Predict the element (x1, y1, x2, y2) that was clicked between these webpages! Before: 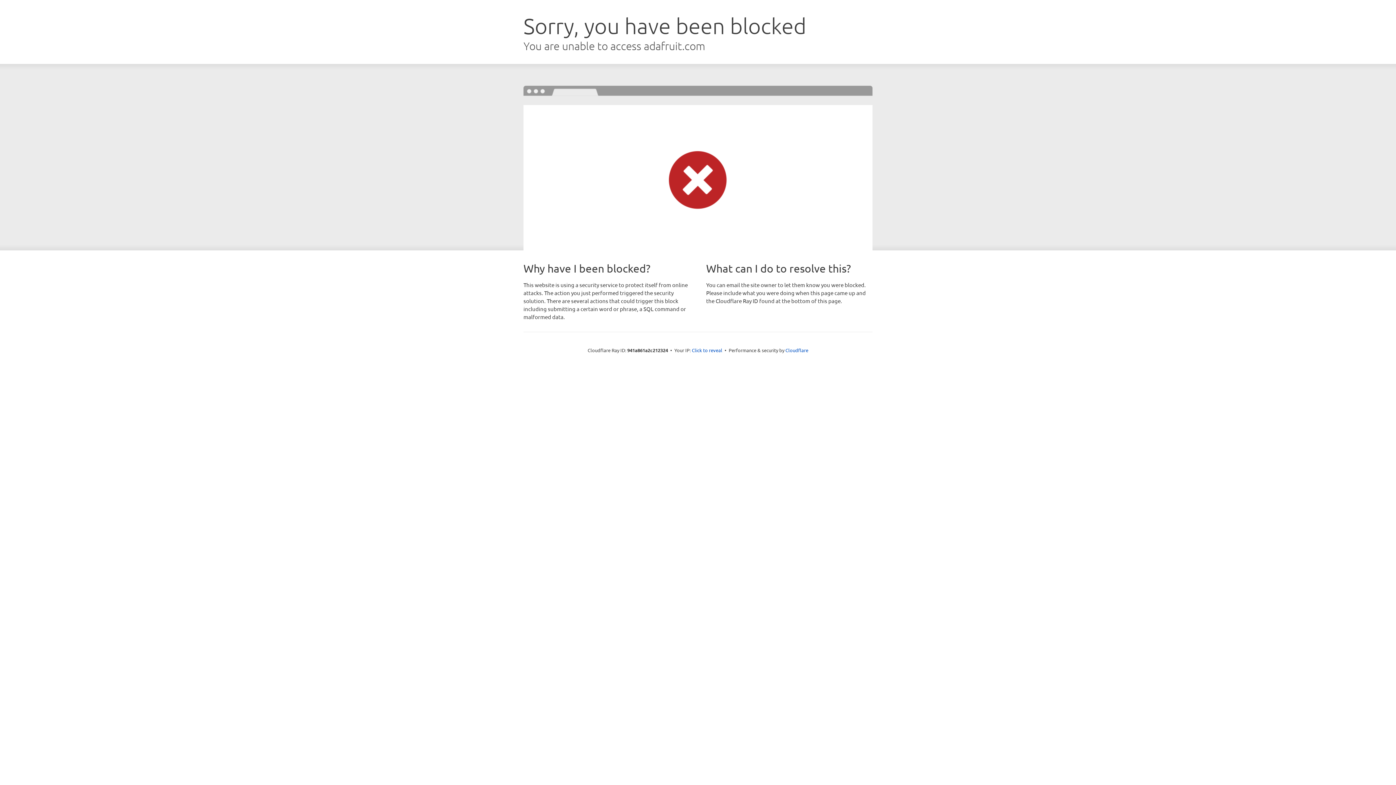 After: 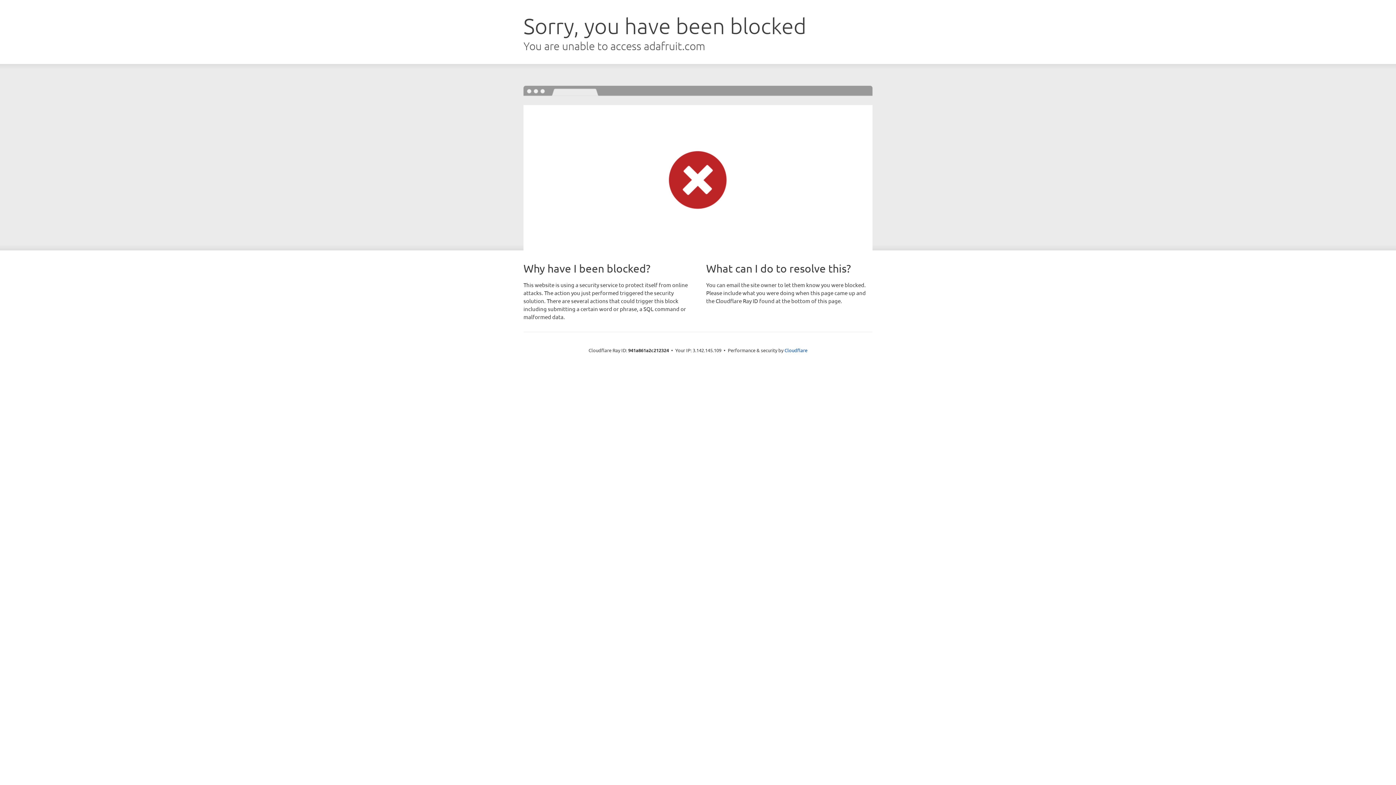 Action: label: Click to reveal bbox: (692, 346, 722, 353)